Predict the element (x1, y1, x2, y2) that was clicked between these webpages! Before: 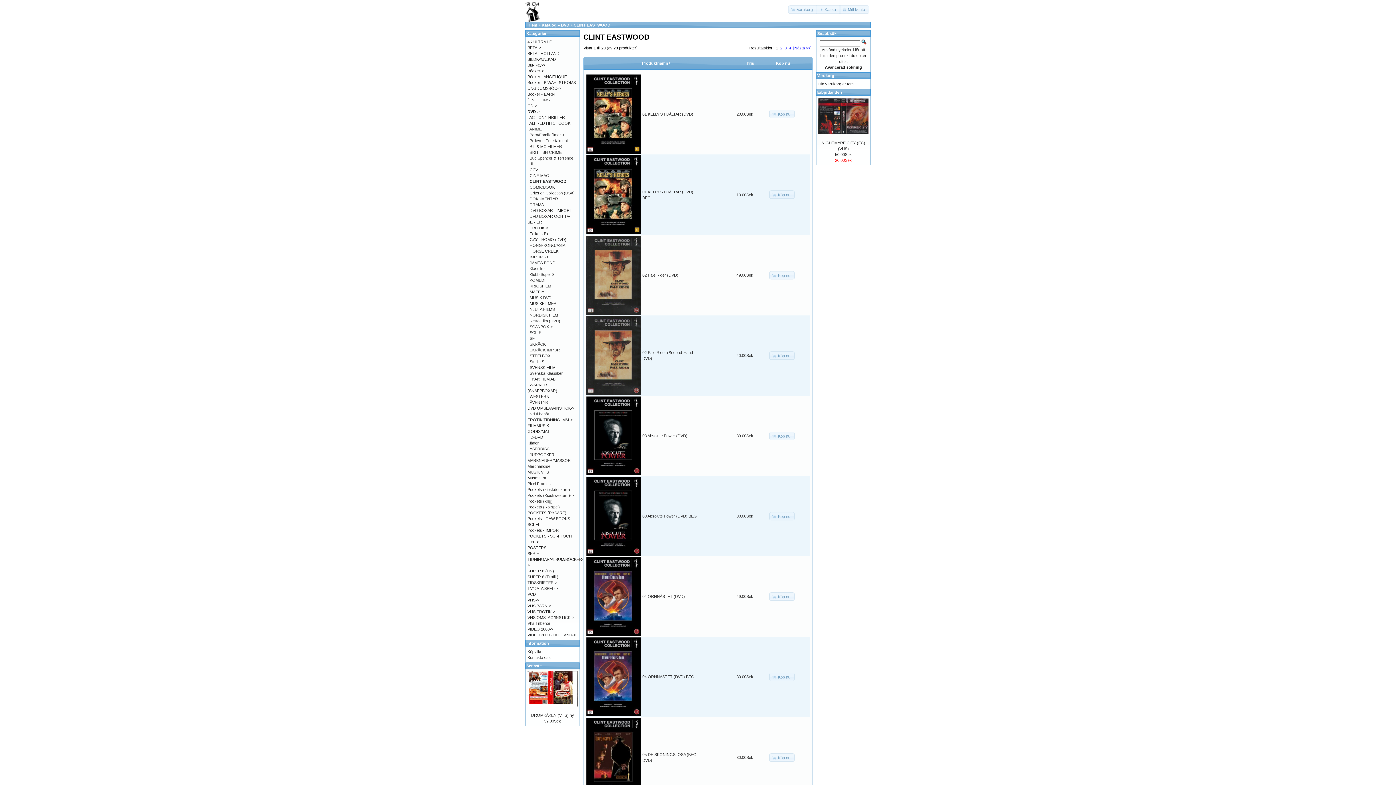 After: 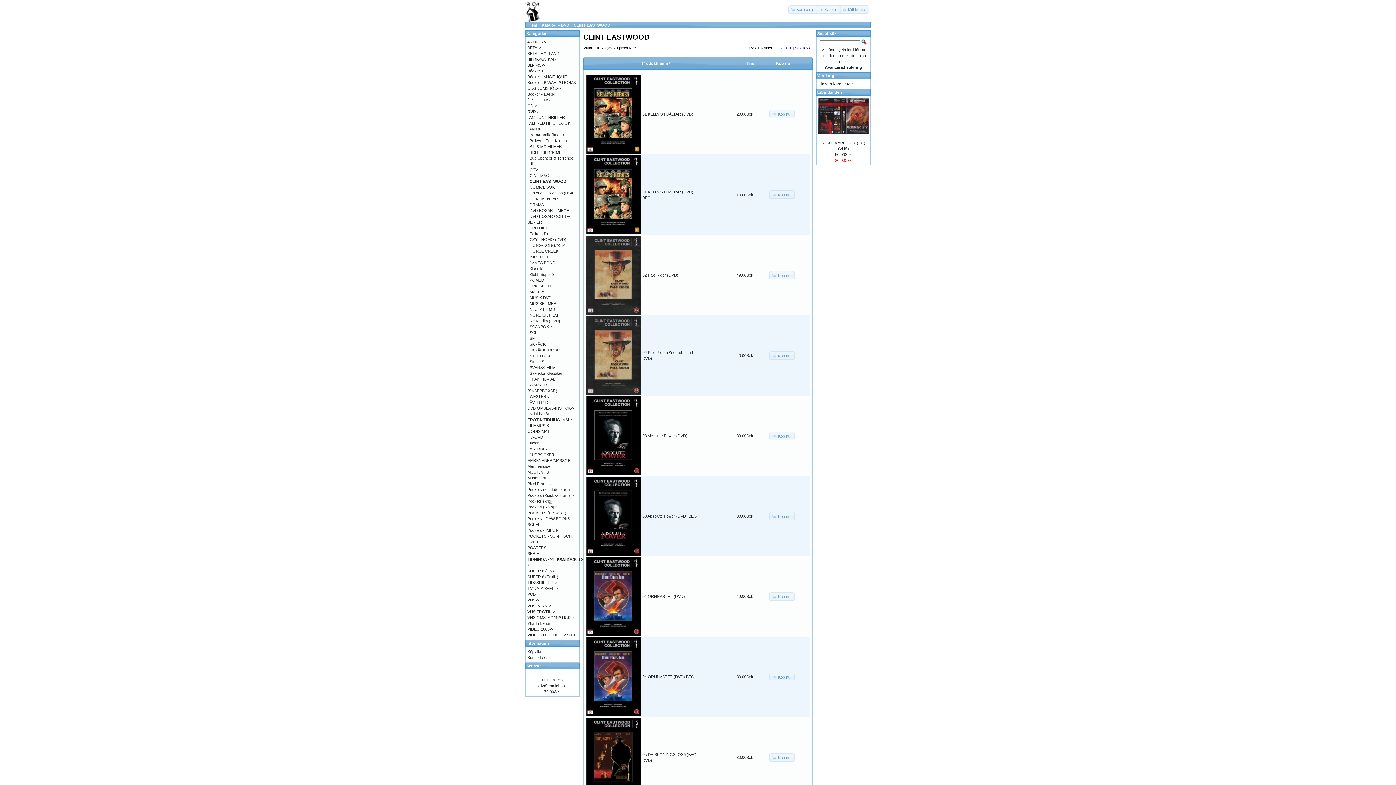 Action: label: CLINT EASTWOOD bbox: (573, 22, 610, 27)